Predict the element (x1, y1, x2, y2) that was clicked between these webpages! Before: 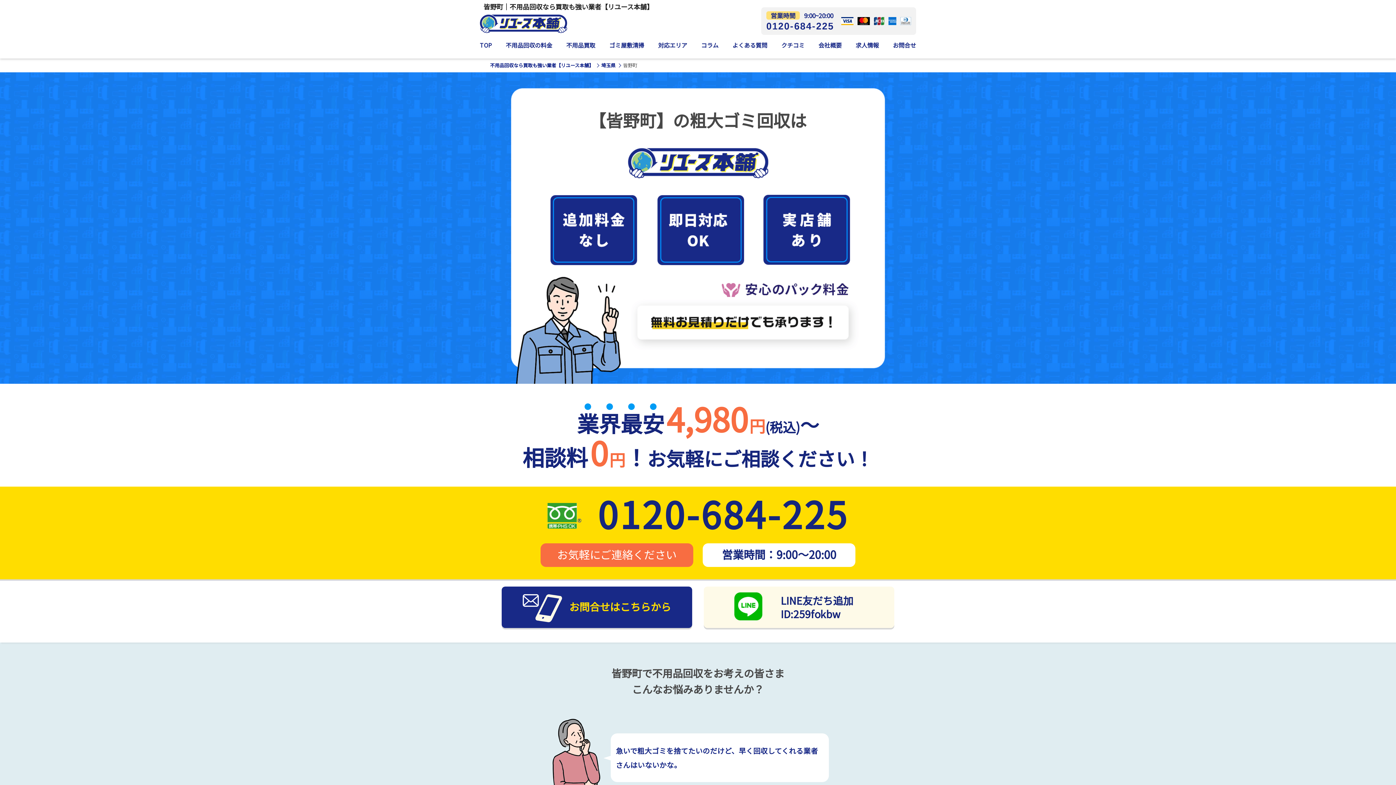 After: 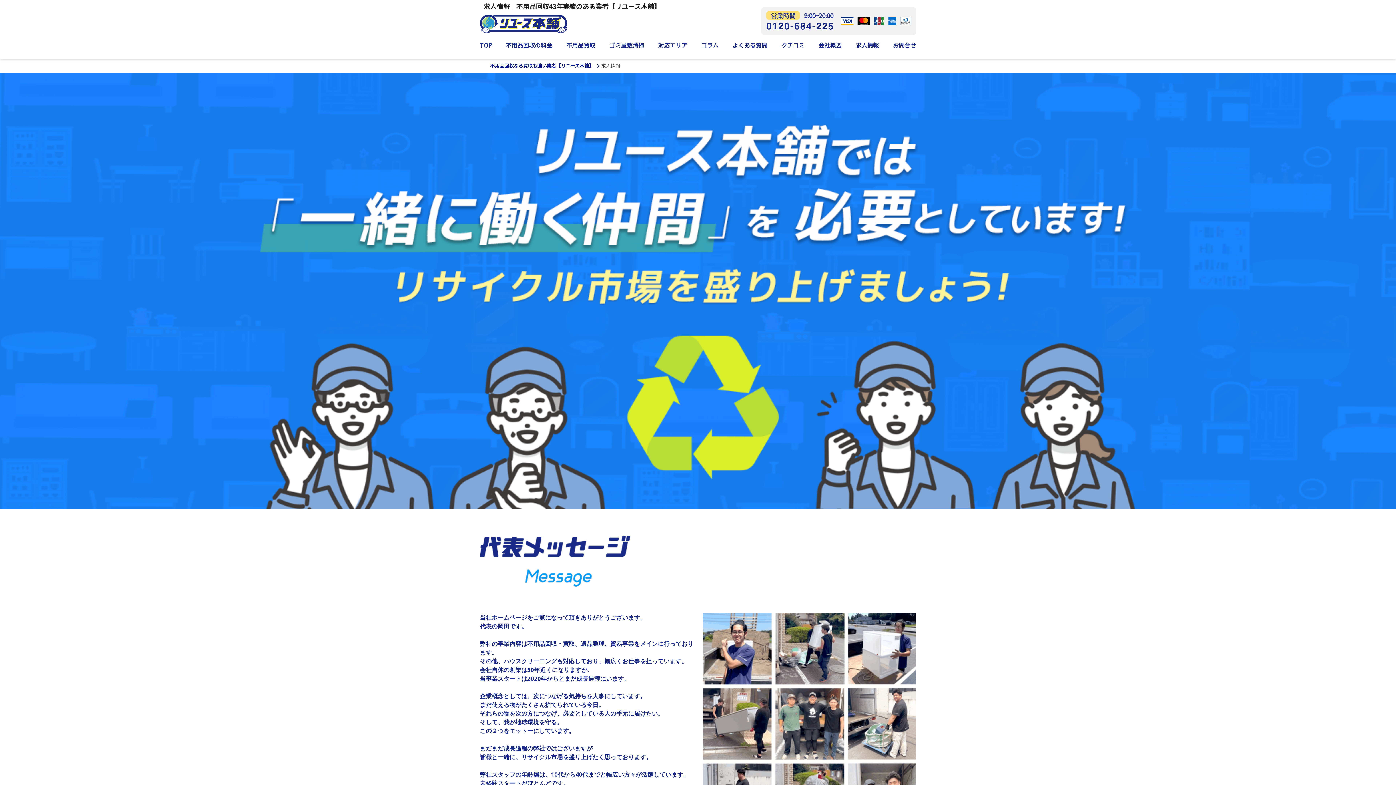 Action: label: 求人情報 bbox: (855, 40, 879, 49)